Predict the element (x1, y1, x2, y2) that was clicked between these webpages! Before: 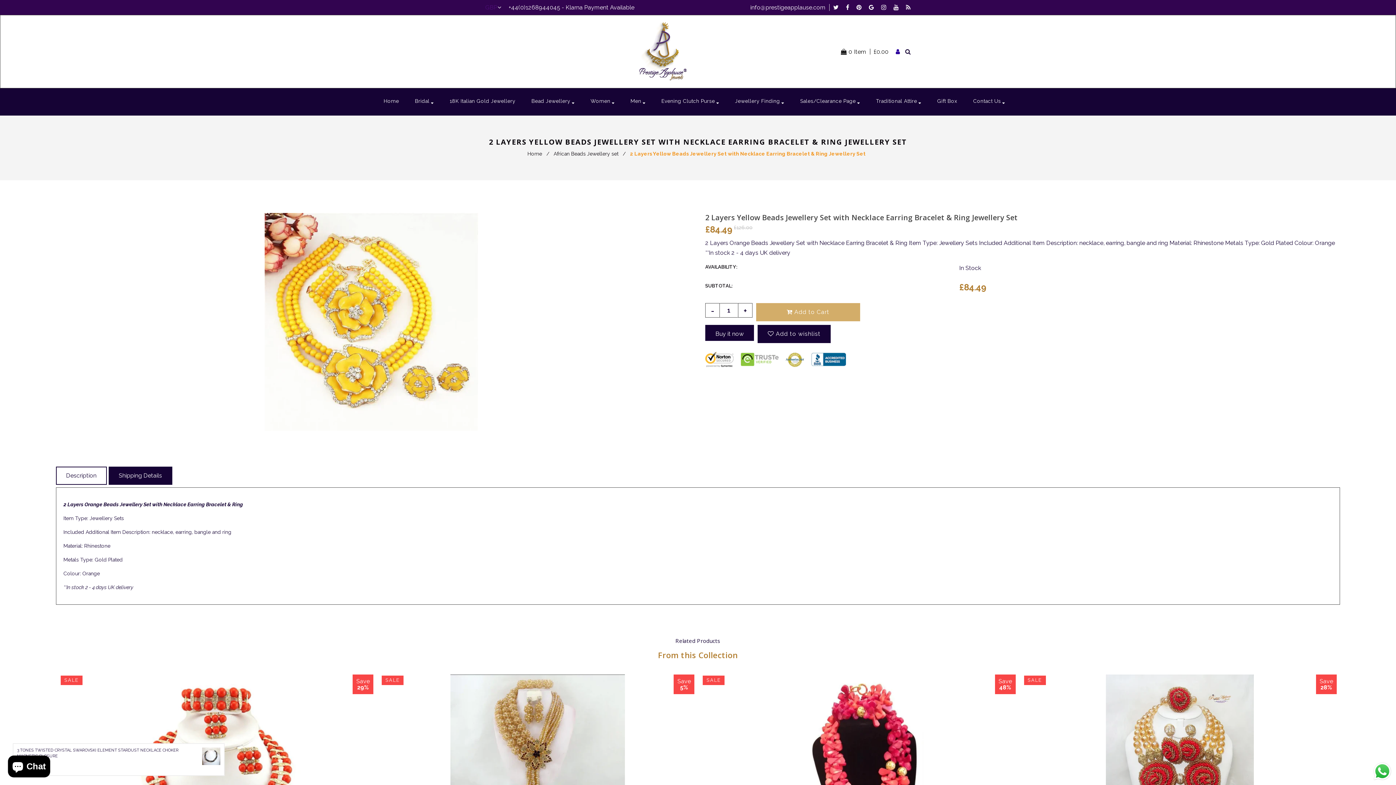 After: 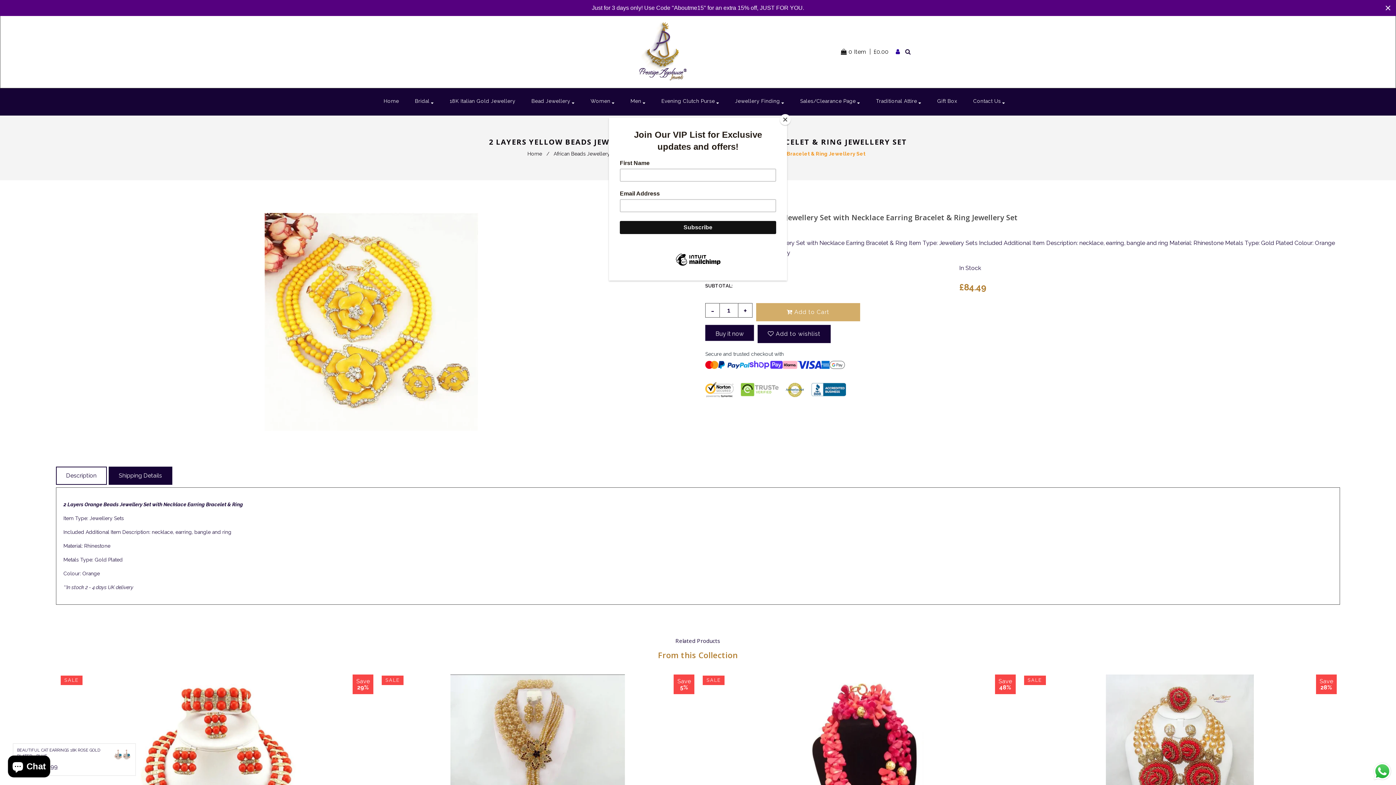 Action: bbox: (750, 4, 829, 10) label: info@prestigeapplause.com